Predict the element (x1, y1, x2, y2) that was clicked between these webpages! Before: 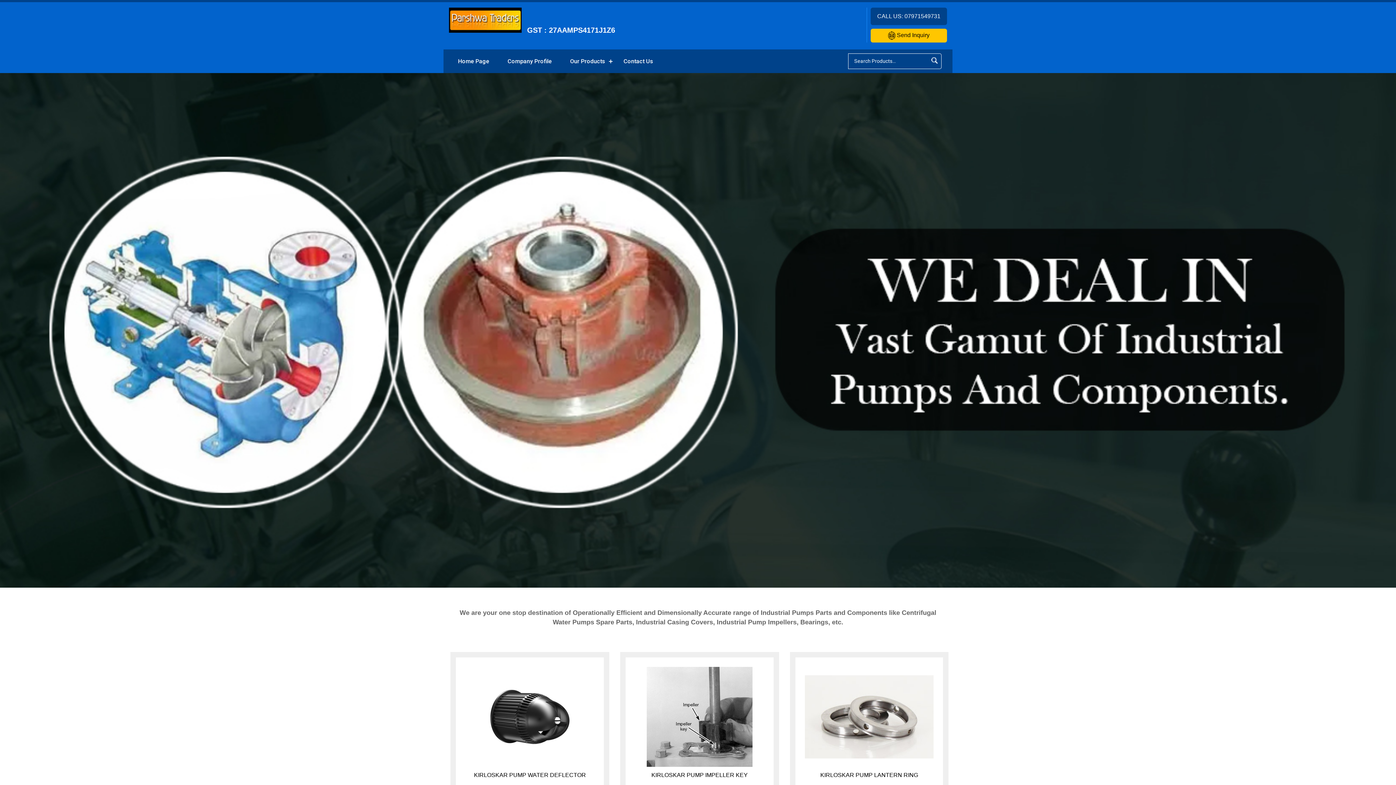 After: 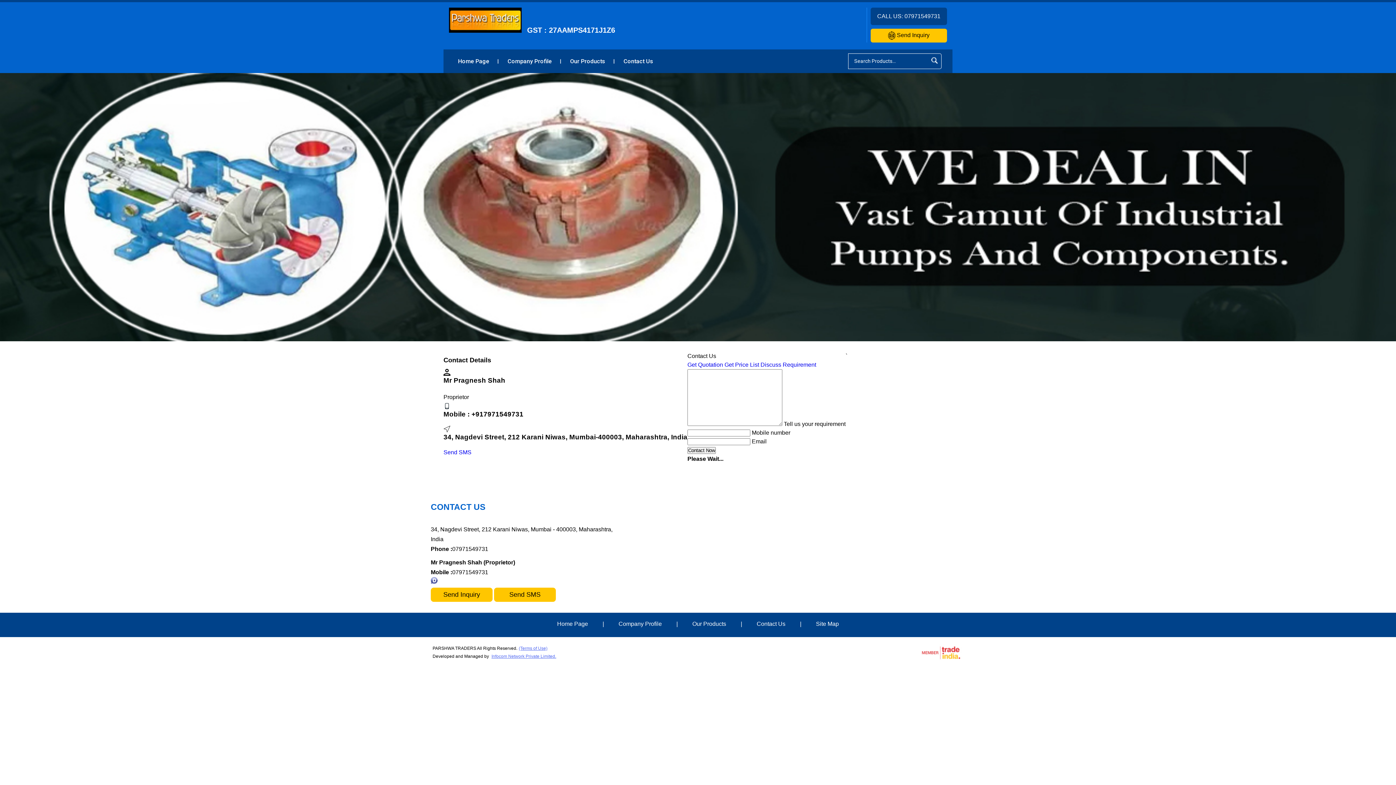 Action: bbox: (888, 32, 929, 38) label:  Send Inquiry